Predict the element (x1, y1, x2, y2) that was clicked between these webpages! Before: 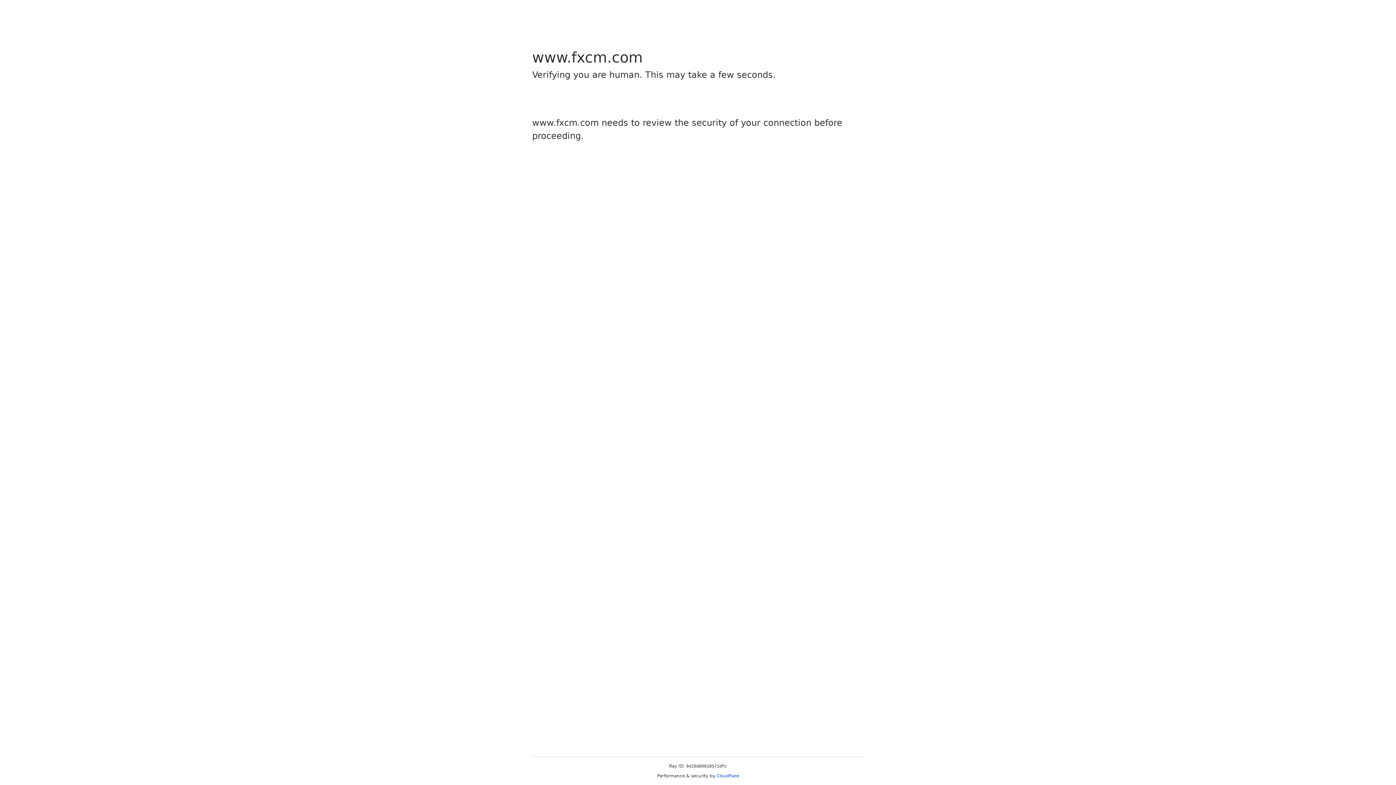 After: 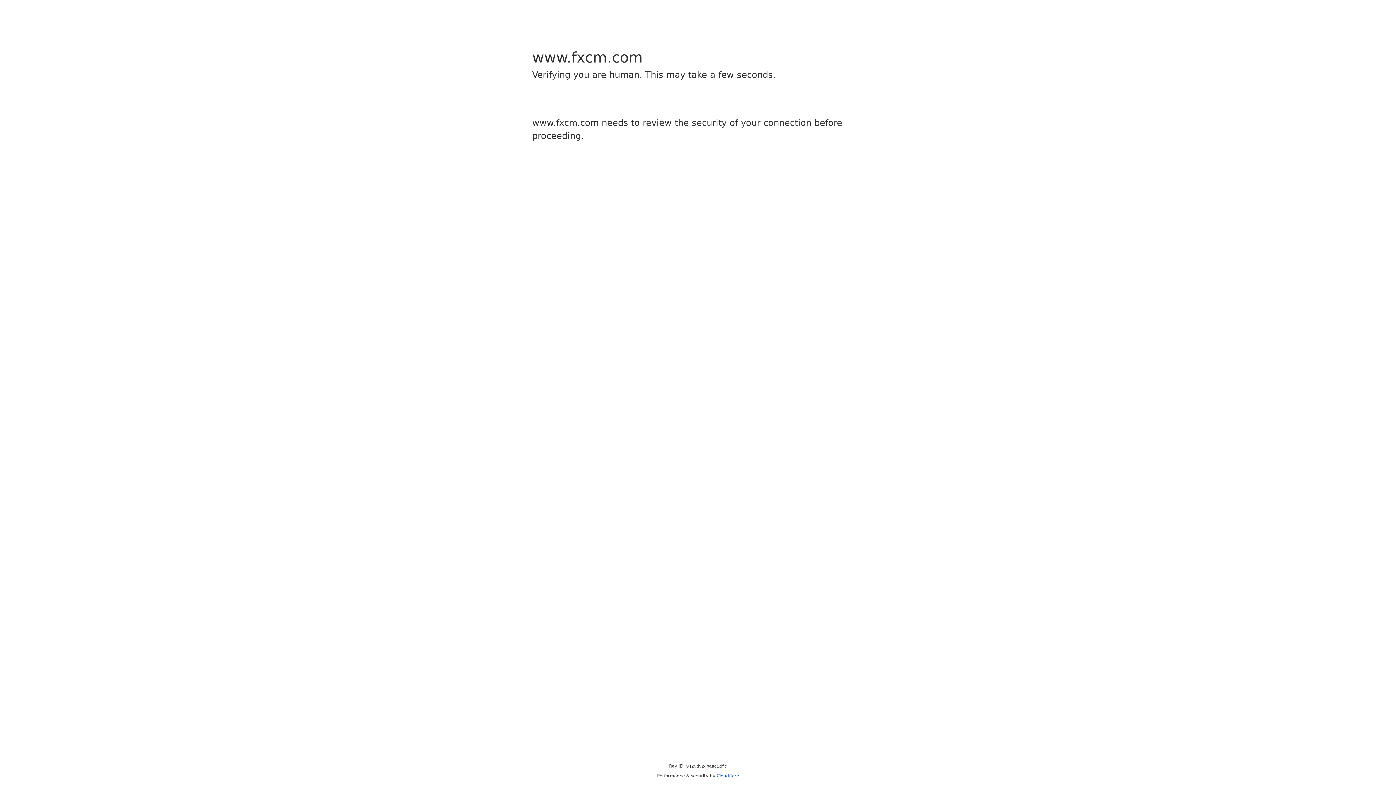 Action: label: Cloudflare bbox: (716, 773, 739, 778)